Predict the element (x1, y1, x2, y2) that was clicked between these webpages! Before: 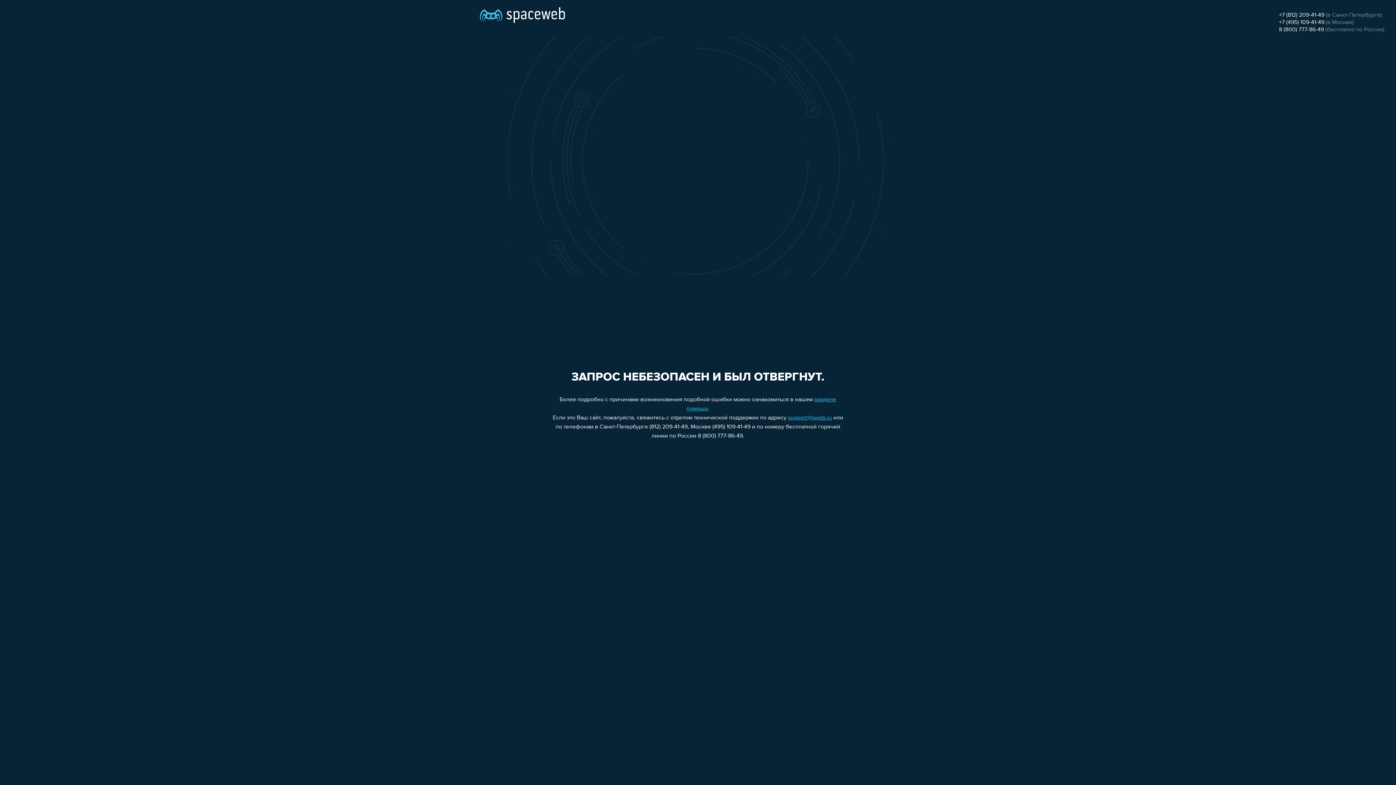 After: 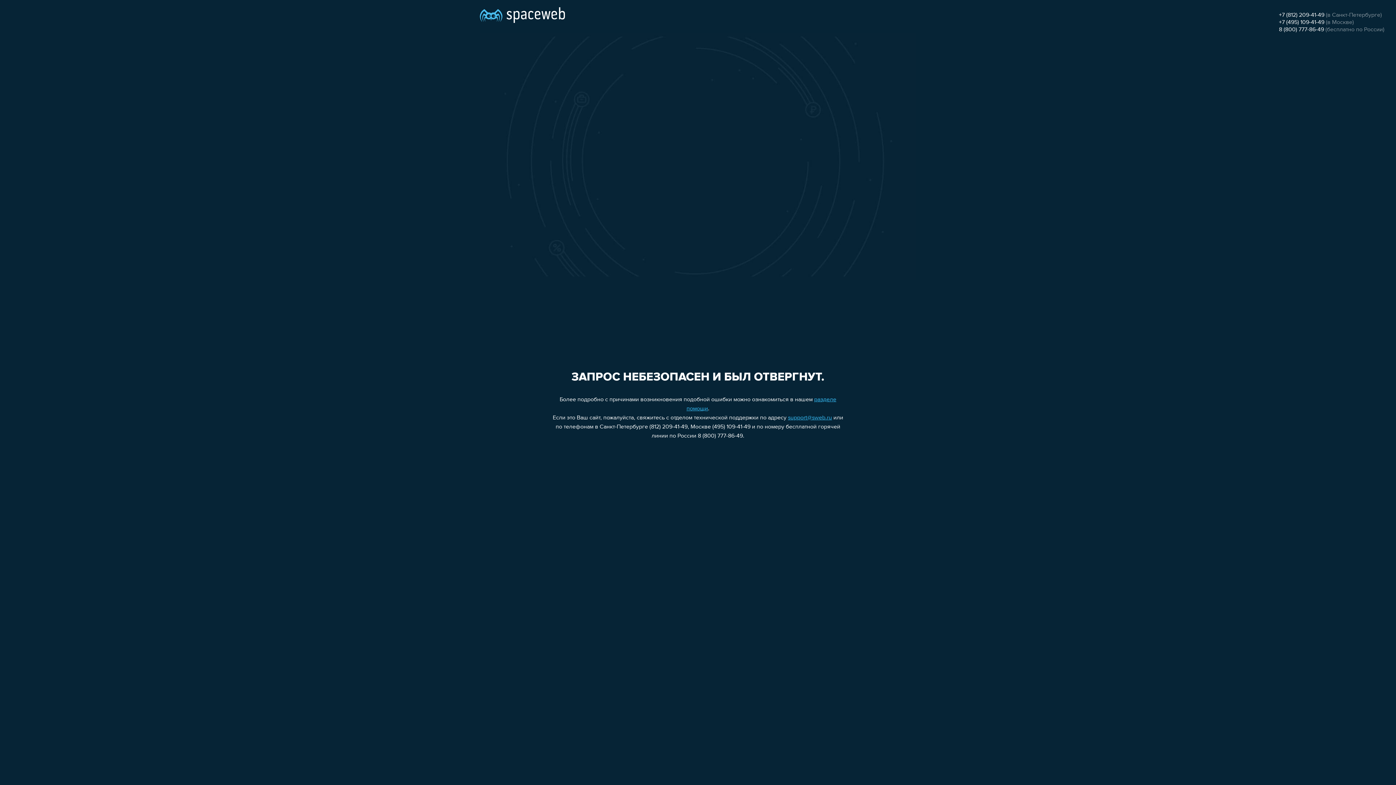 Action: label: +7 (812) 209-41-49 bbox: (1279, 12, 1324, 18)